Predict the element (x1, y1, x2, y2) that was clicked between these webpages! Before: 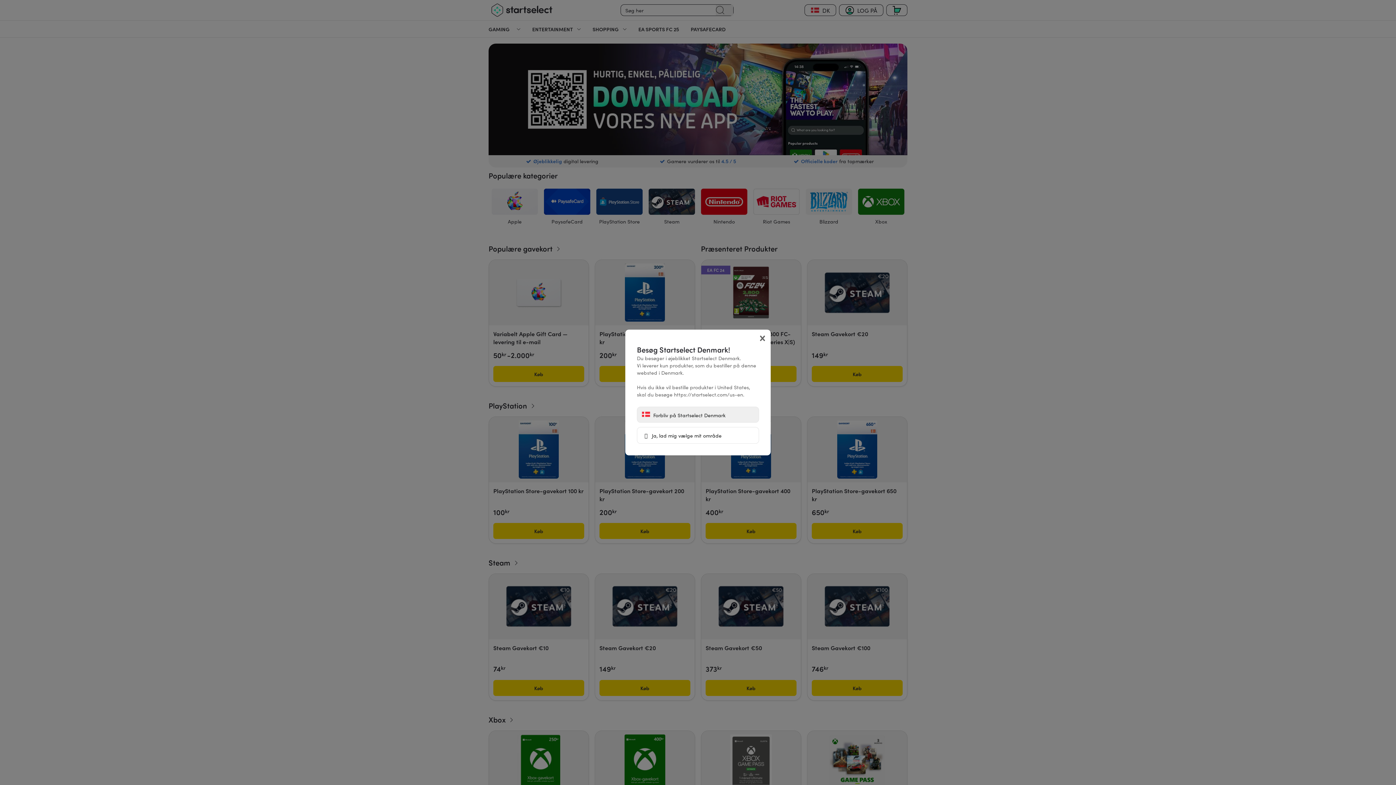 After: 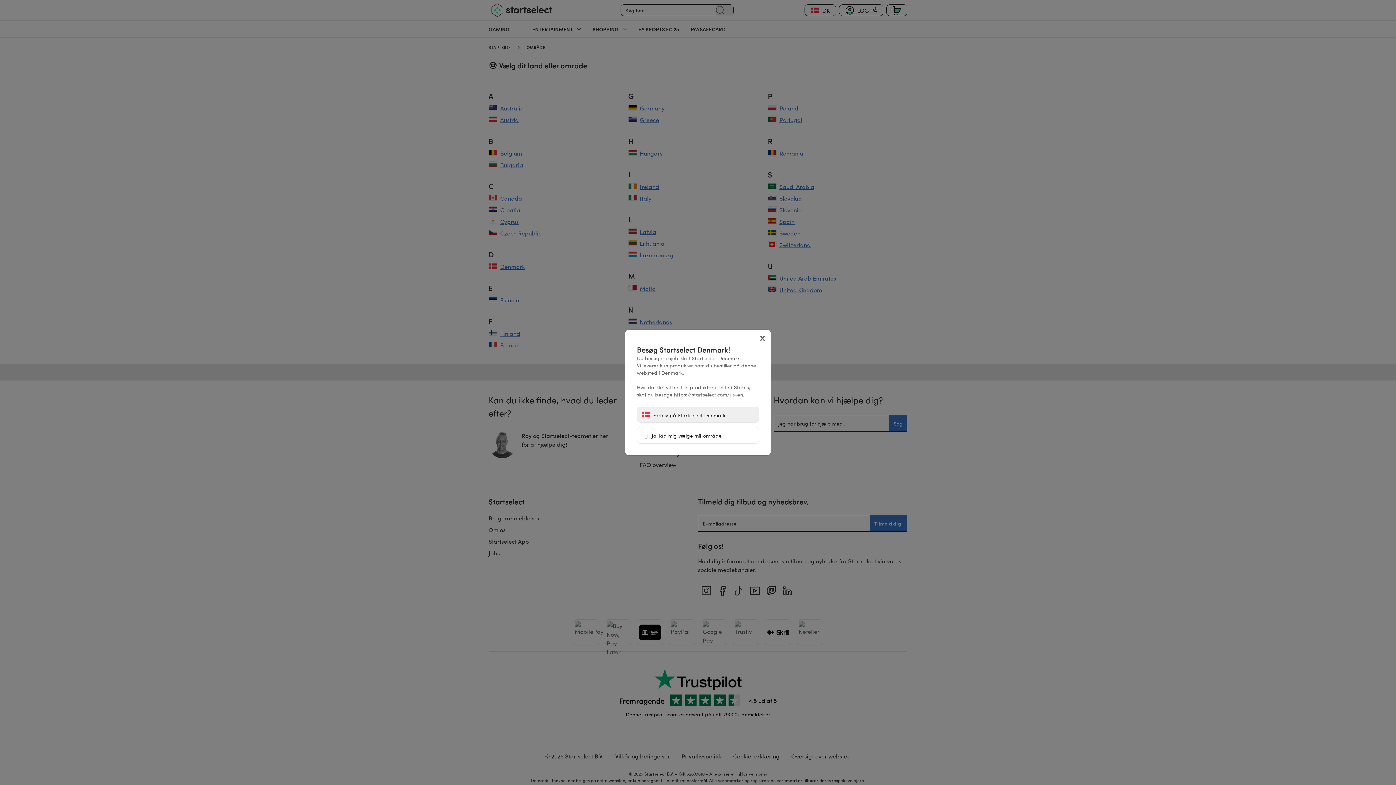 Action: bbox: (637, 427, 759, 444) label:  Ja, lad mig vælge mit område